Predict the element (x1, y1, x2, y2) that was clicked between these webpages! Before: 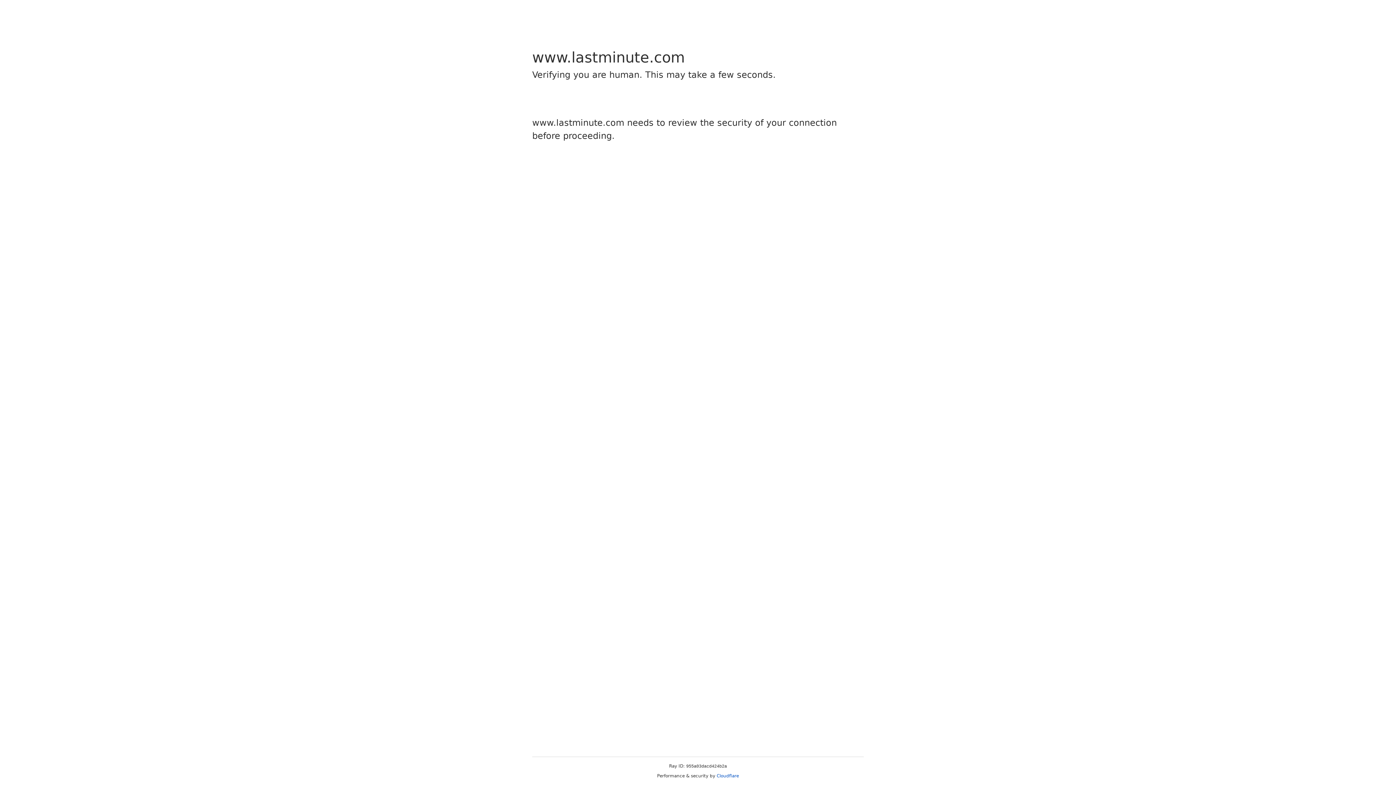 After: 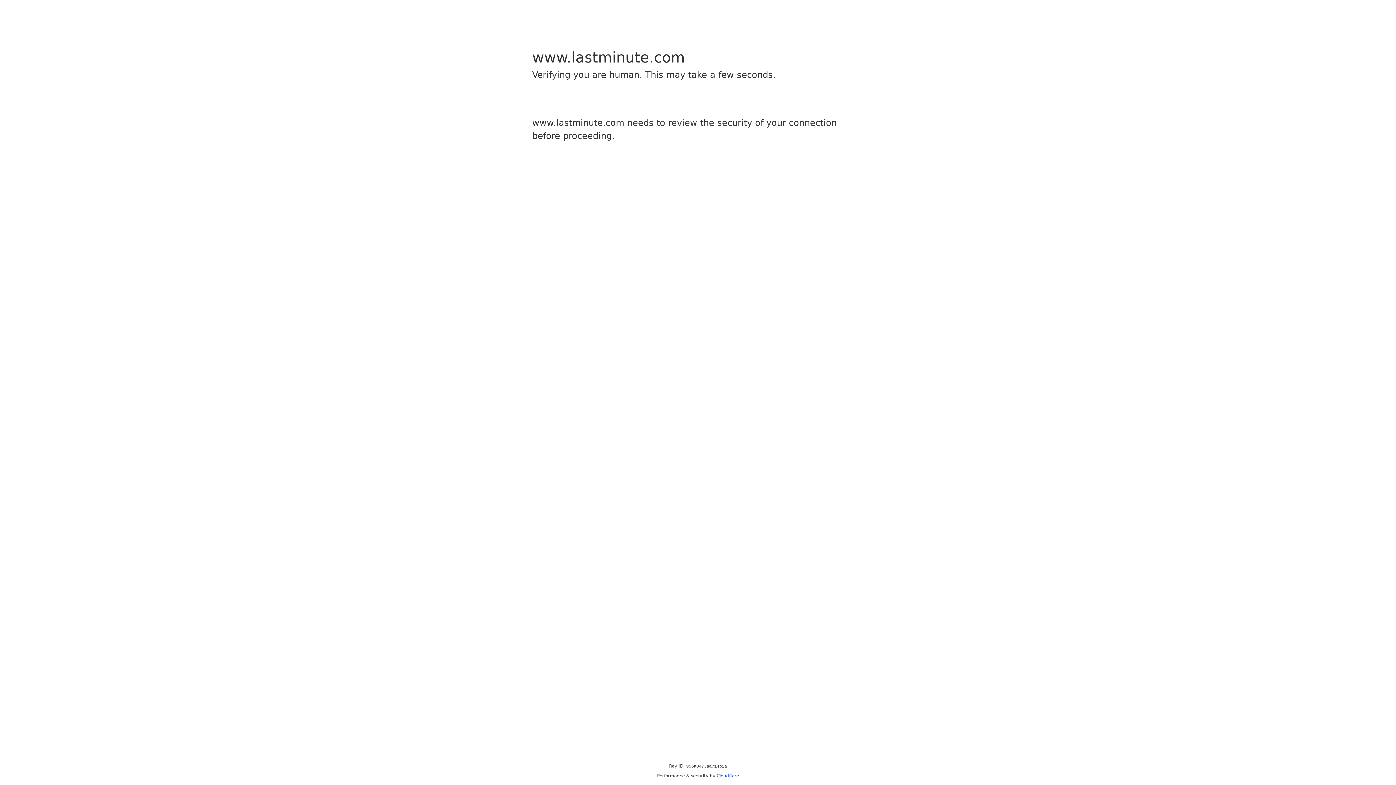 Action: label: Cloudflare bbox: (716, 773, 739, 778)